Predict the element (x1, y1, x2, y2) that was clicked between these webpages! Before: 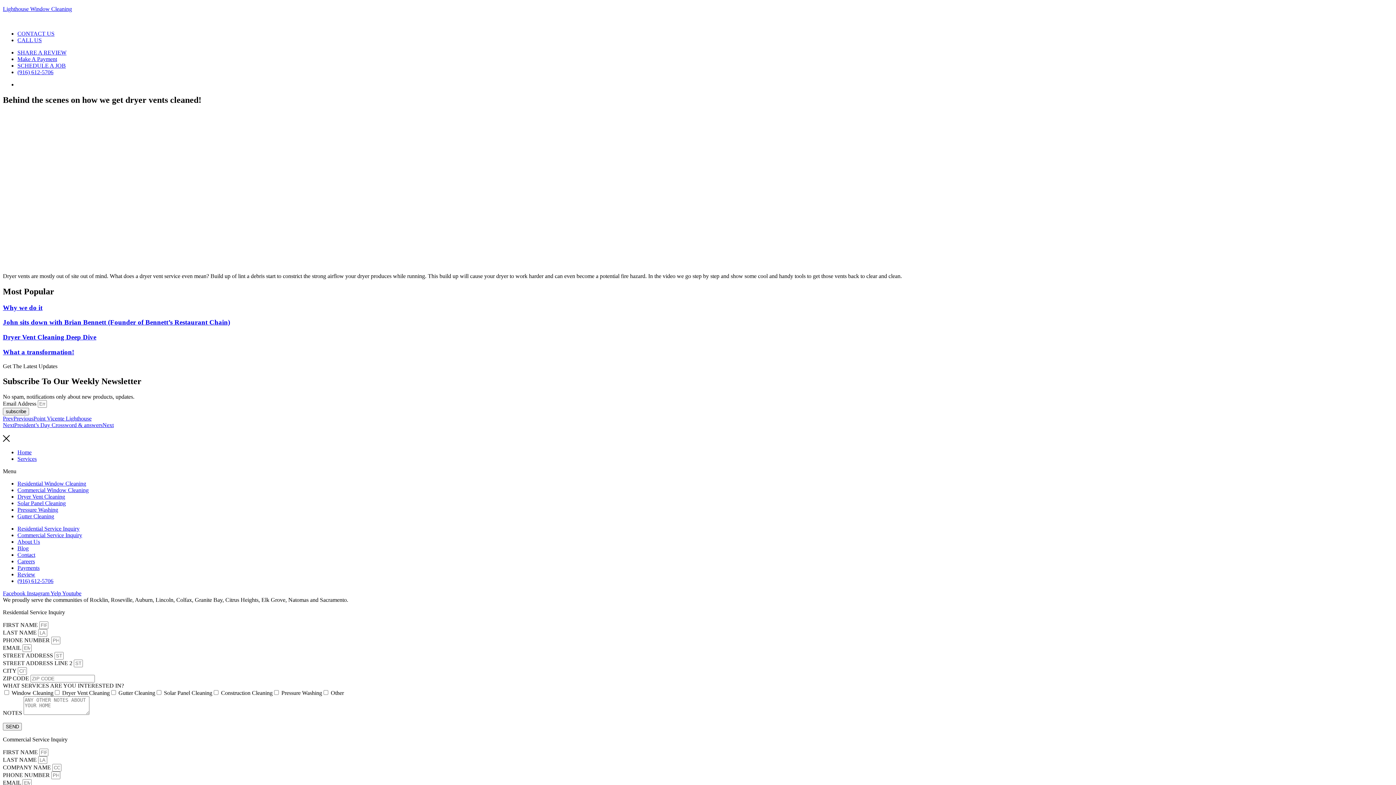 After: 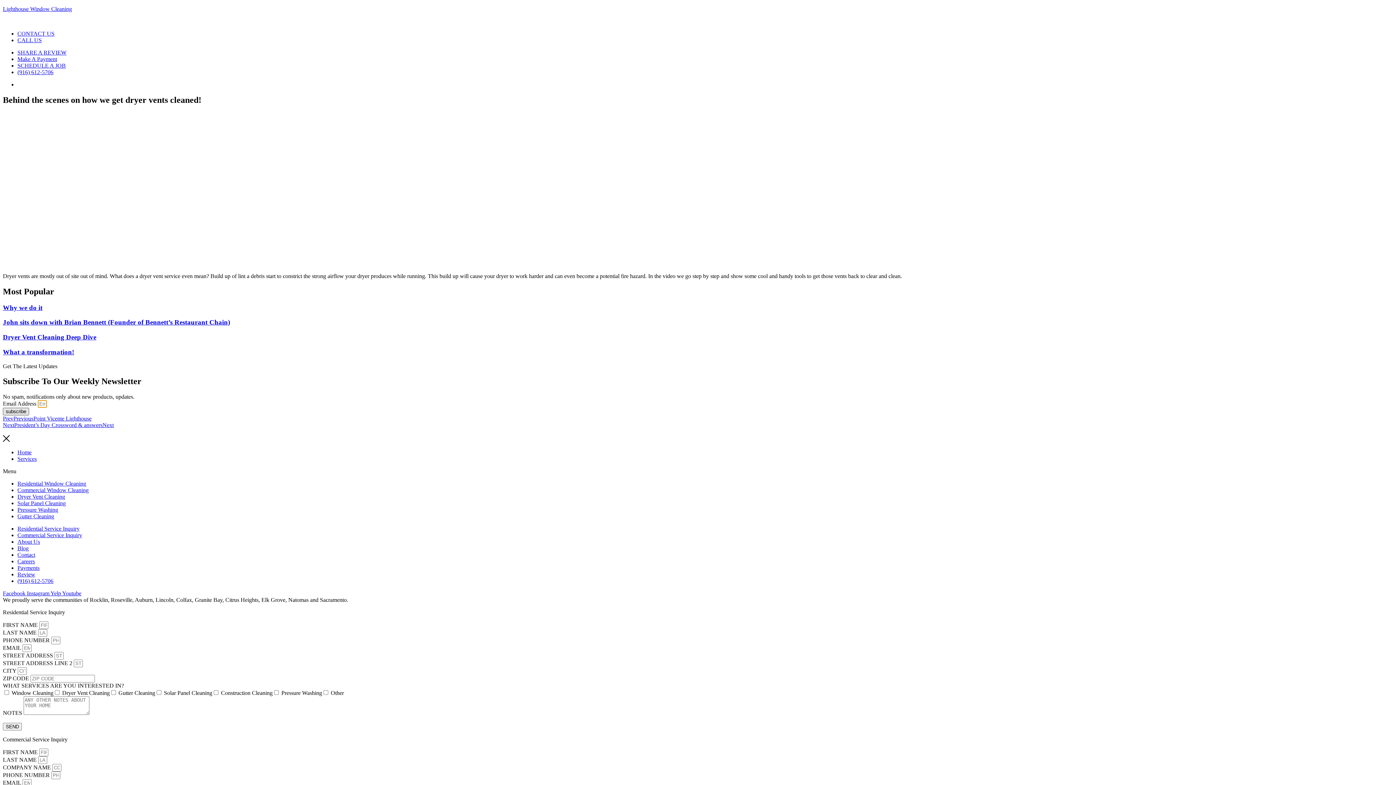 Action: label: subscribe bbox: (2, 408, 29, 415)